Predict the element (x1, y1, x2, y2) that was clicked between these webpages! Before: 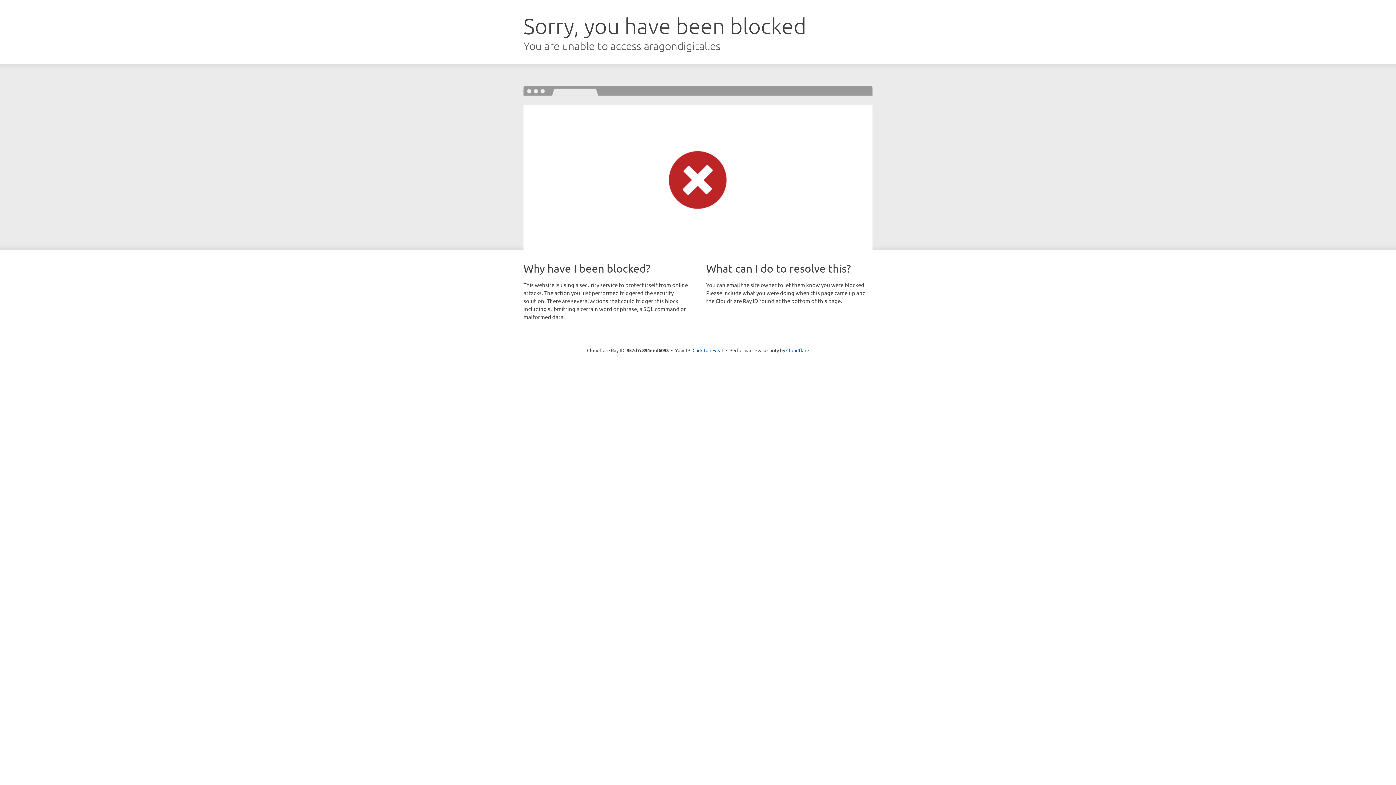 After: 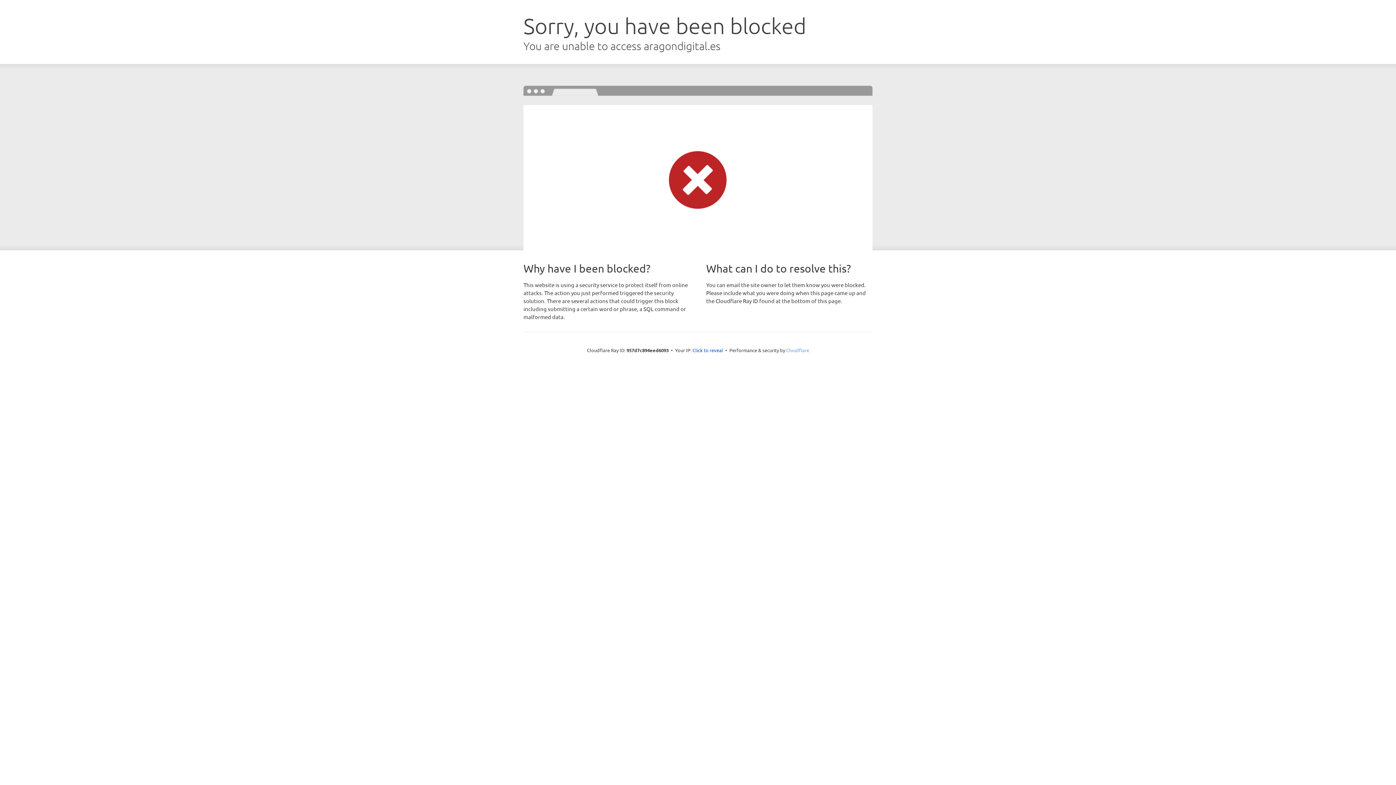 Action: label: Cloudflare bbox: (786, 347, 809, 353)